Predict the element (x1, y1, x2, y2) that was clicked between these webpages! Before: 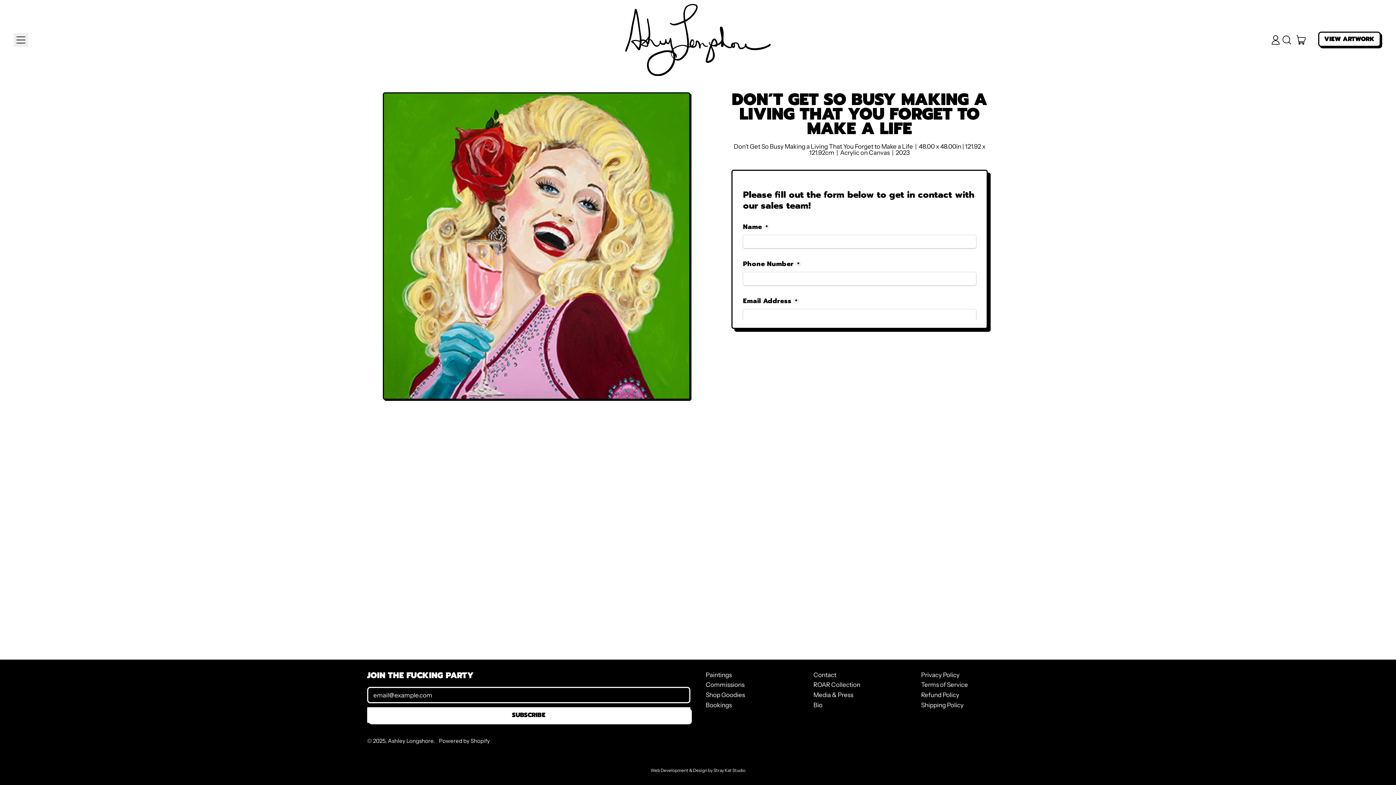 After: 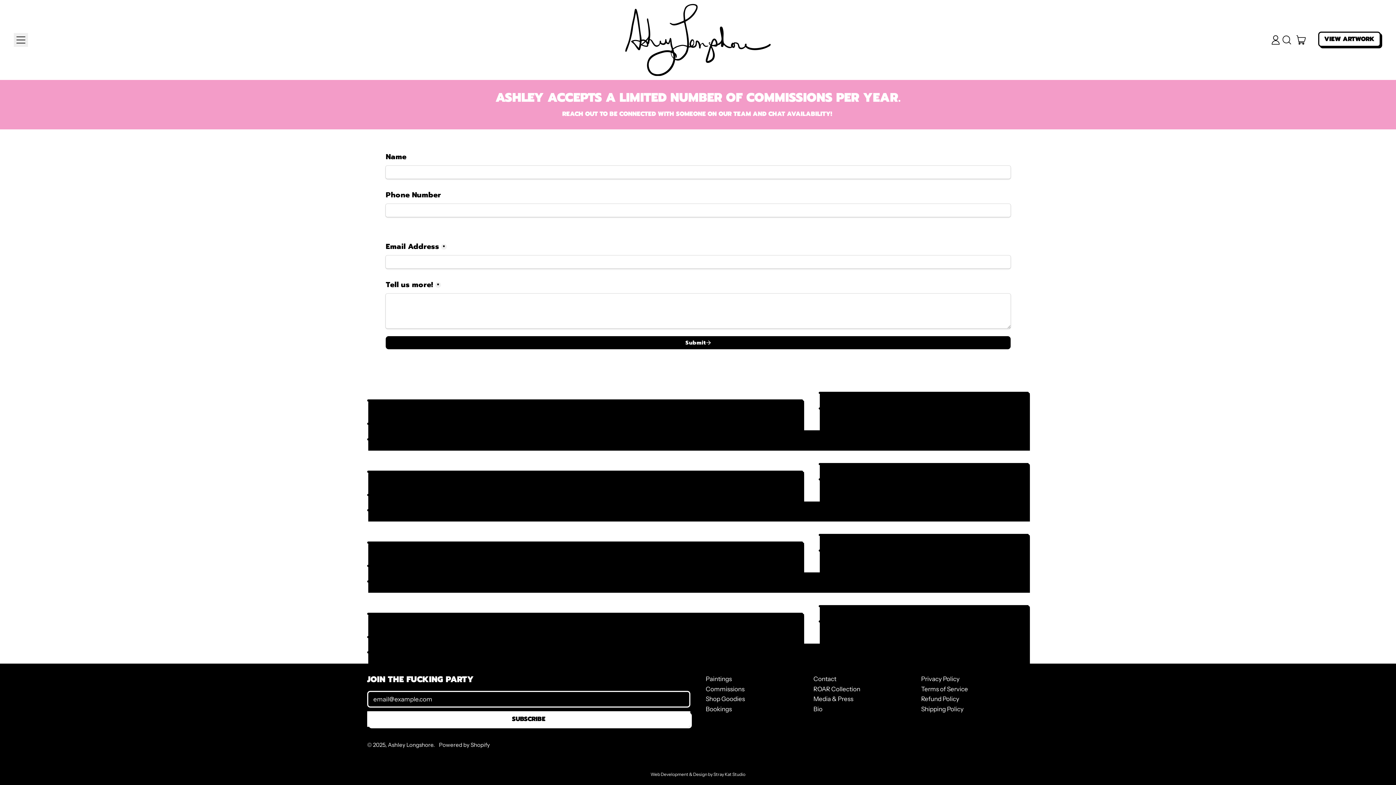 Action: label: Commissions bbox: (705, 681, 744, 688)